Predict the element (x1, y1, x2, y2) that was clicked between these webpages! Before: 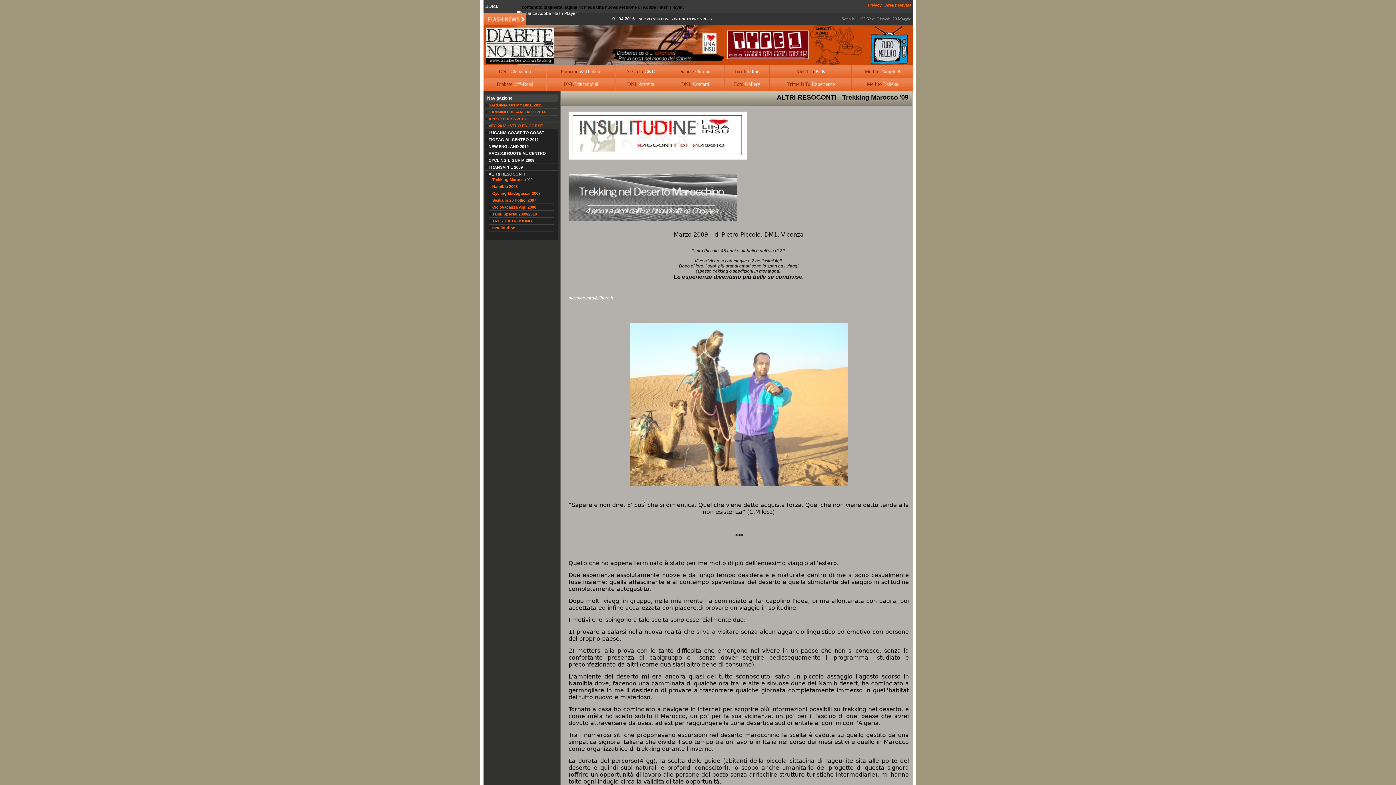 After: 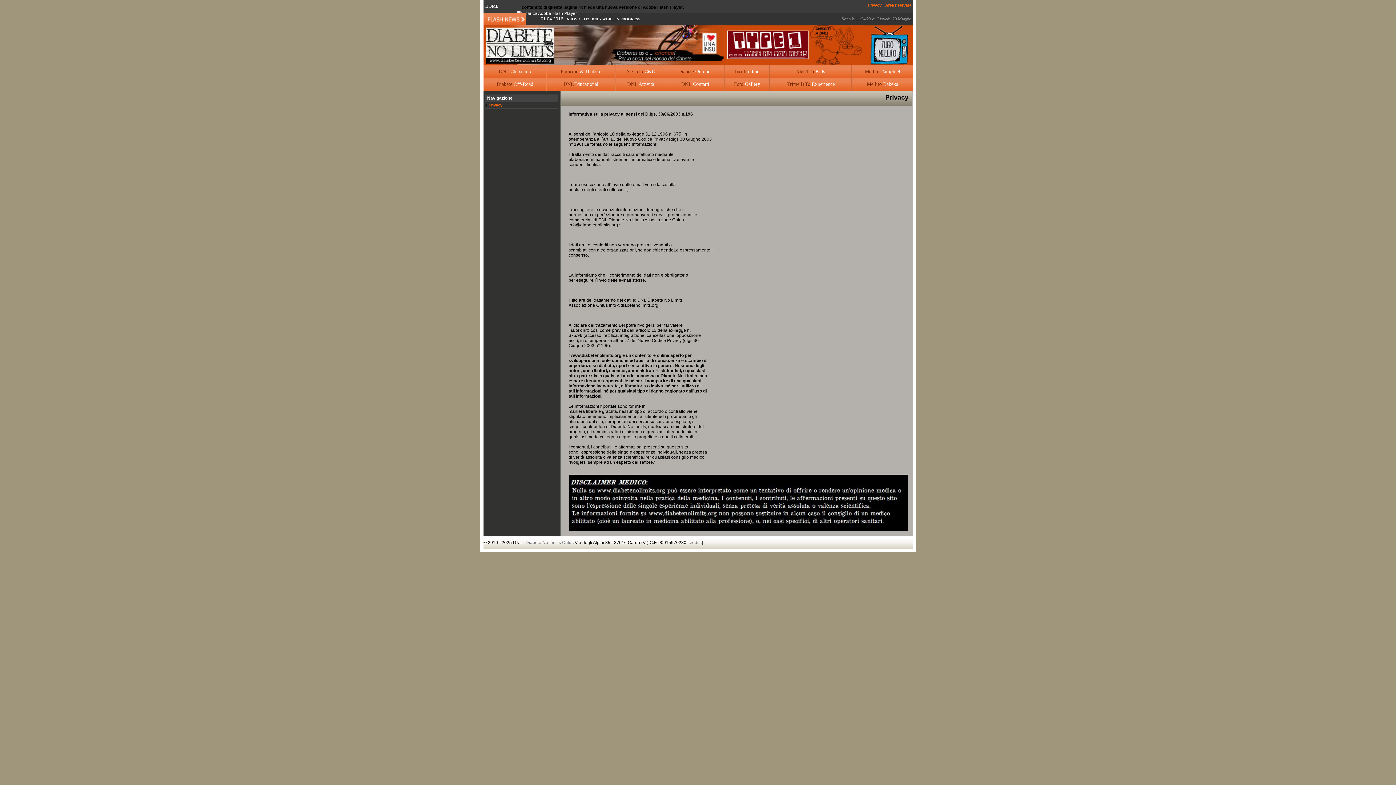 Action: label: Privacy bbox: (868, 2, 881, 7)